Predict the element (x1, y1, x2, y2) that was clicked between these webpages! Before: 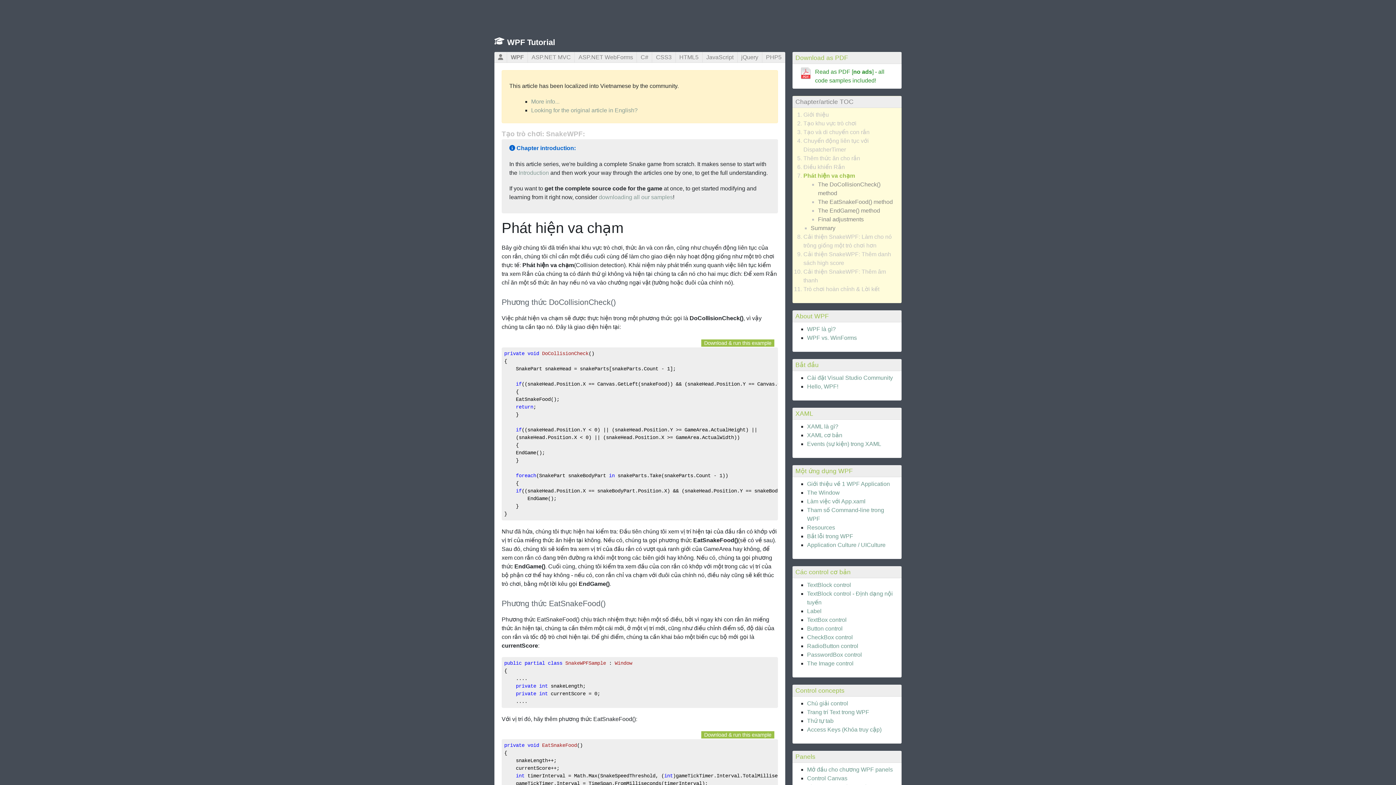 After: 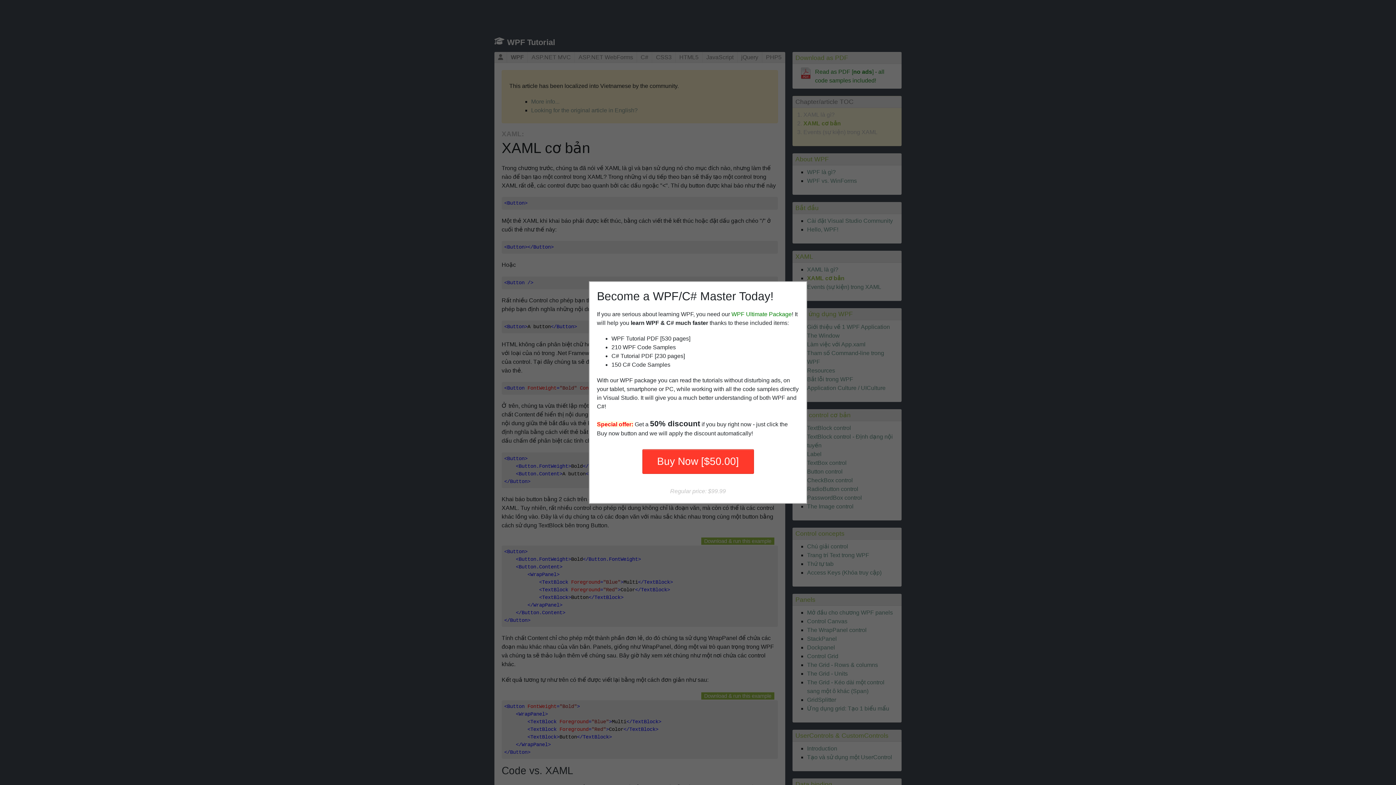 Action: bbox: (807, 432, 842, 438) label: XAML cơ bản